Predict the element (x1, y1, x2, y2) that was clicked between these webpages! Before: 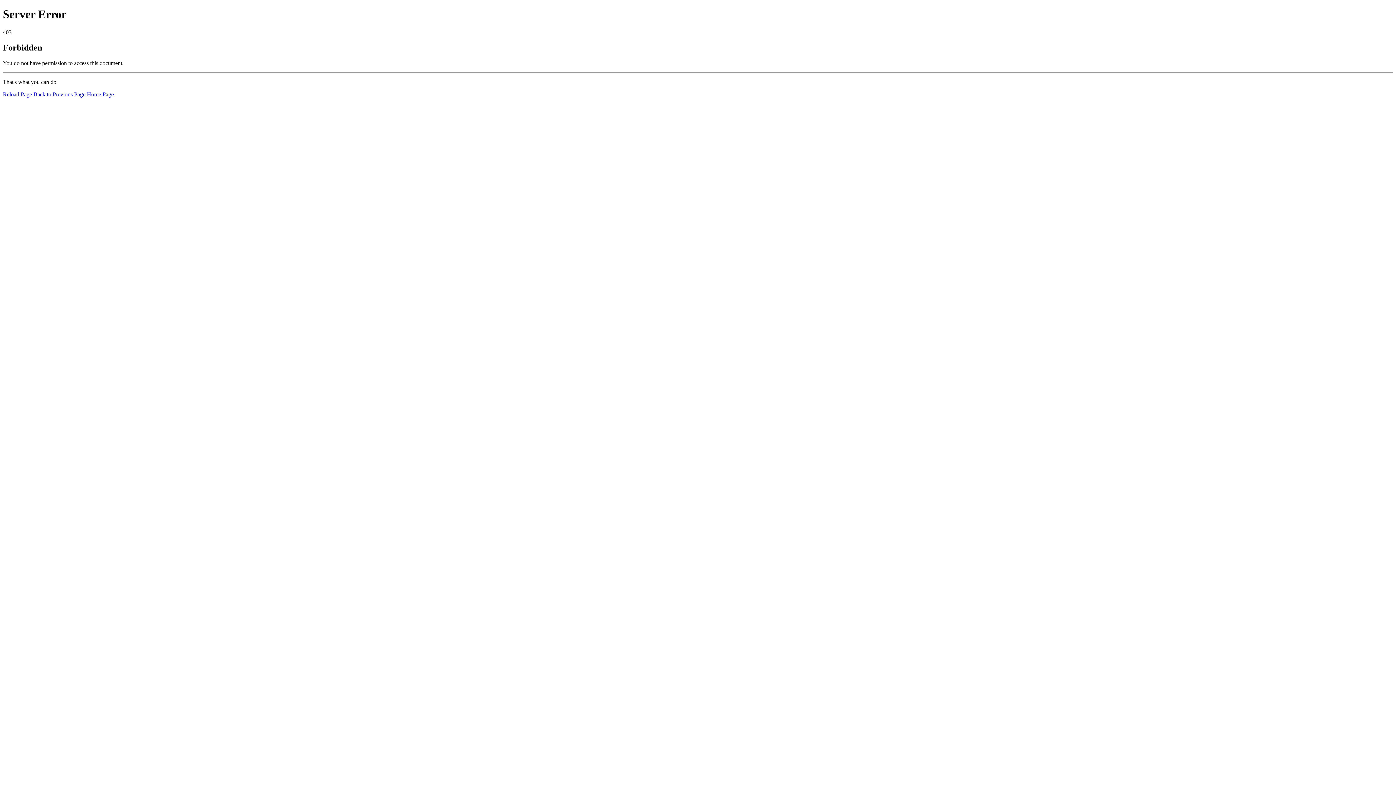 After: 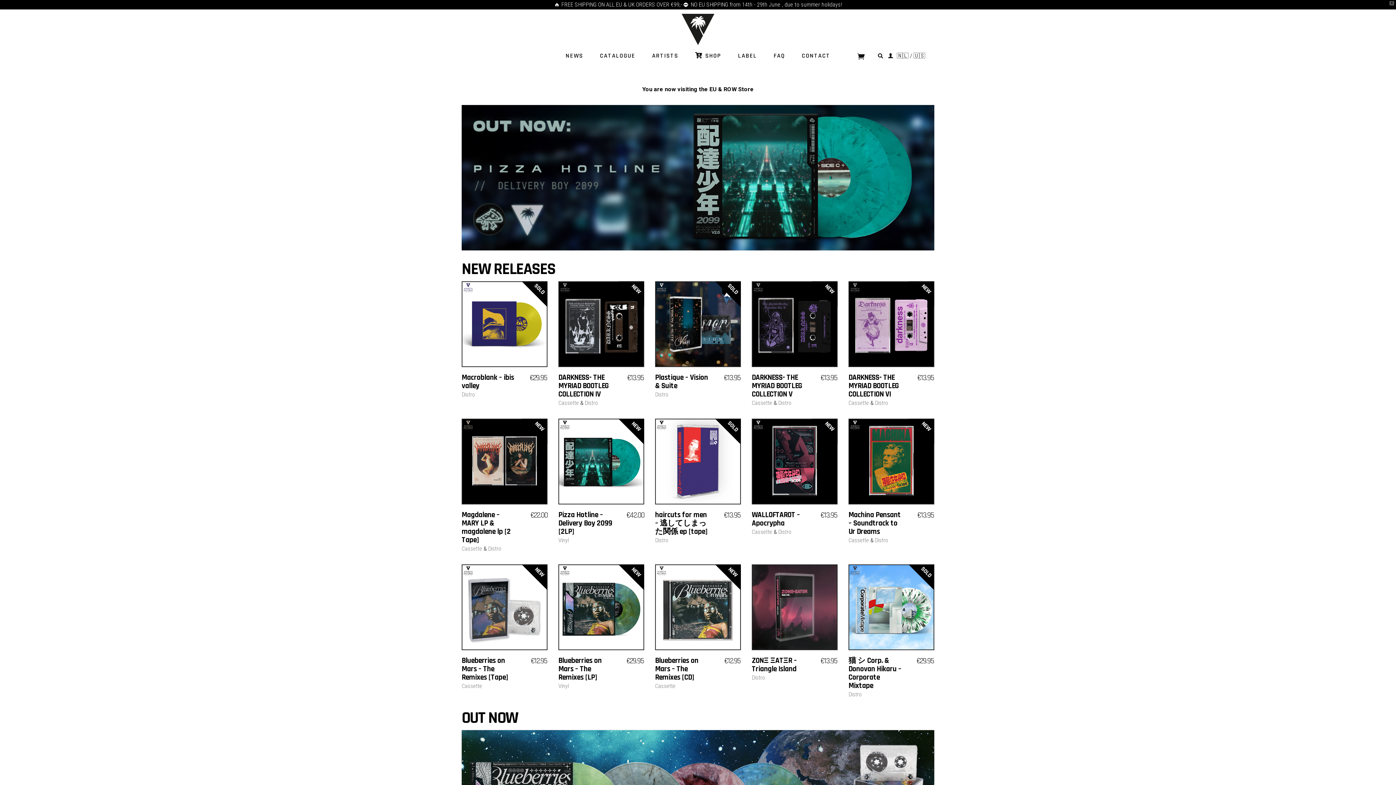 Action: label: Home Page bbox: (86, 91, 113, 97)